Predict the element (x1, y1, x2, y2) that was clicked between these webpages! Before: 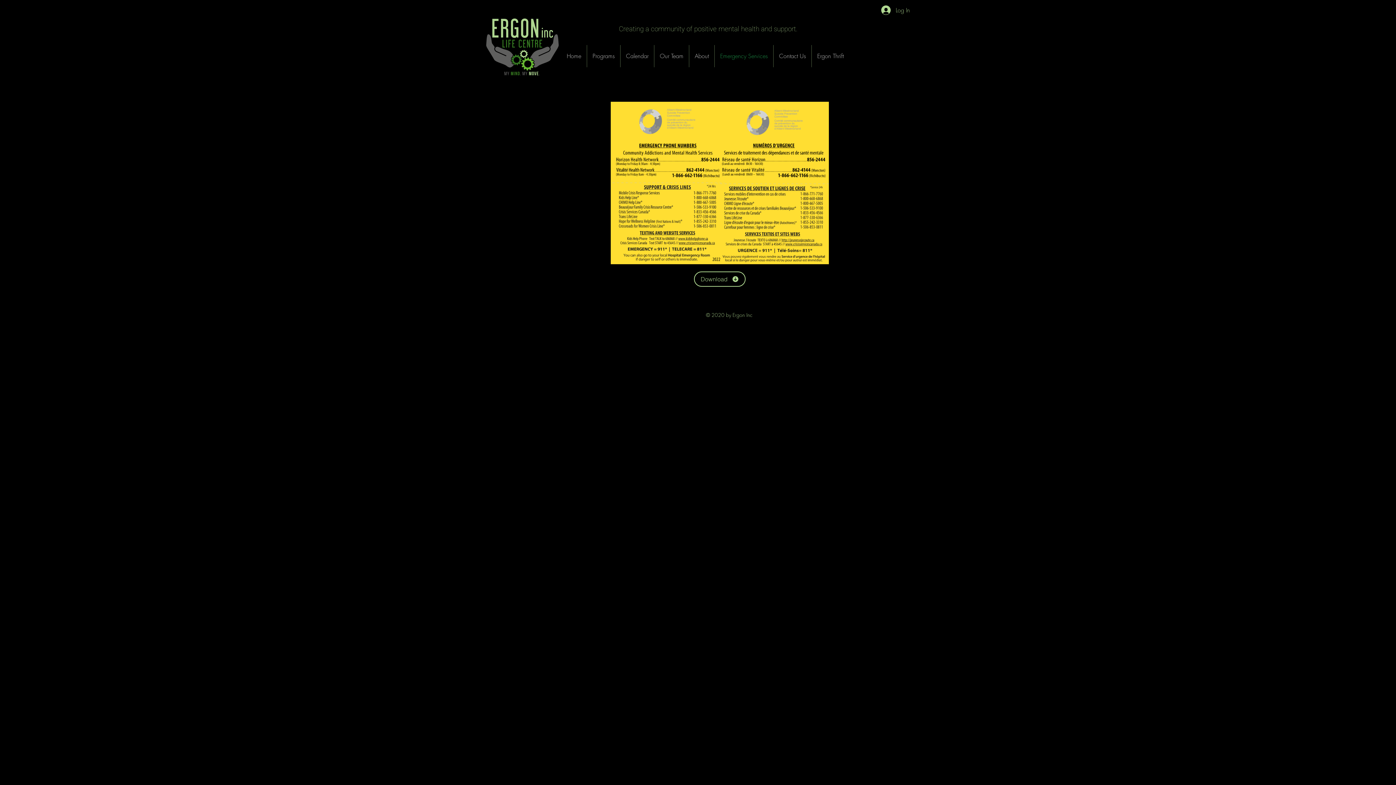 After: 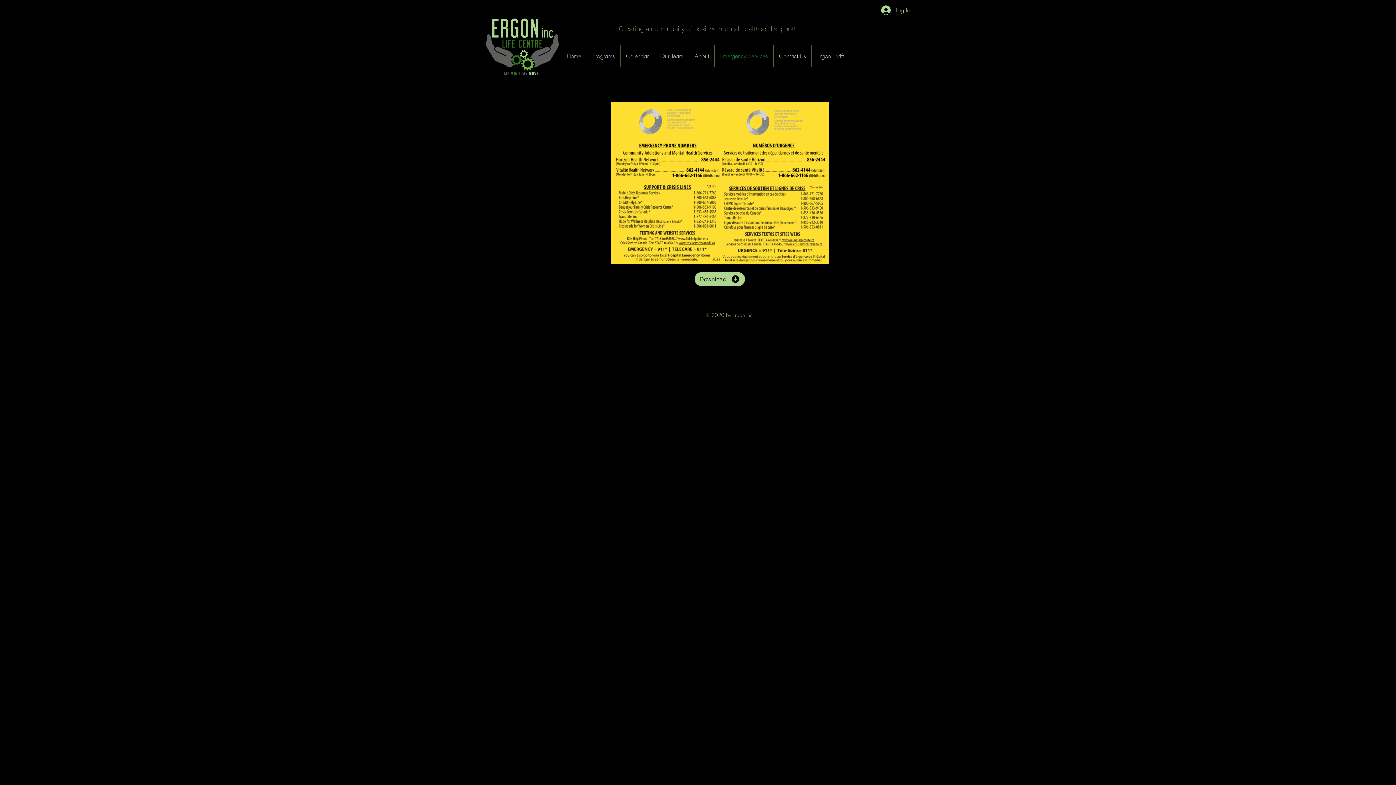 Action: label: Download  bbox: (694, 271, 745, 286)